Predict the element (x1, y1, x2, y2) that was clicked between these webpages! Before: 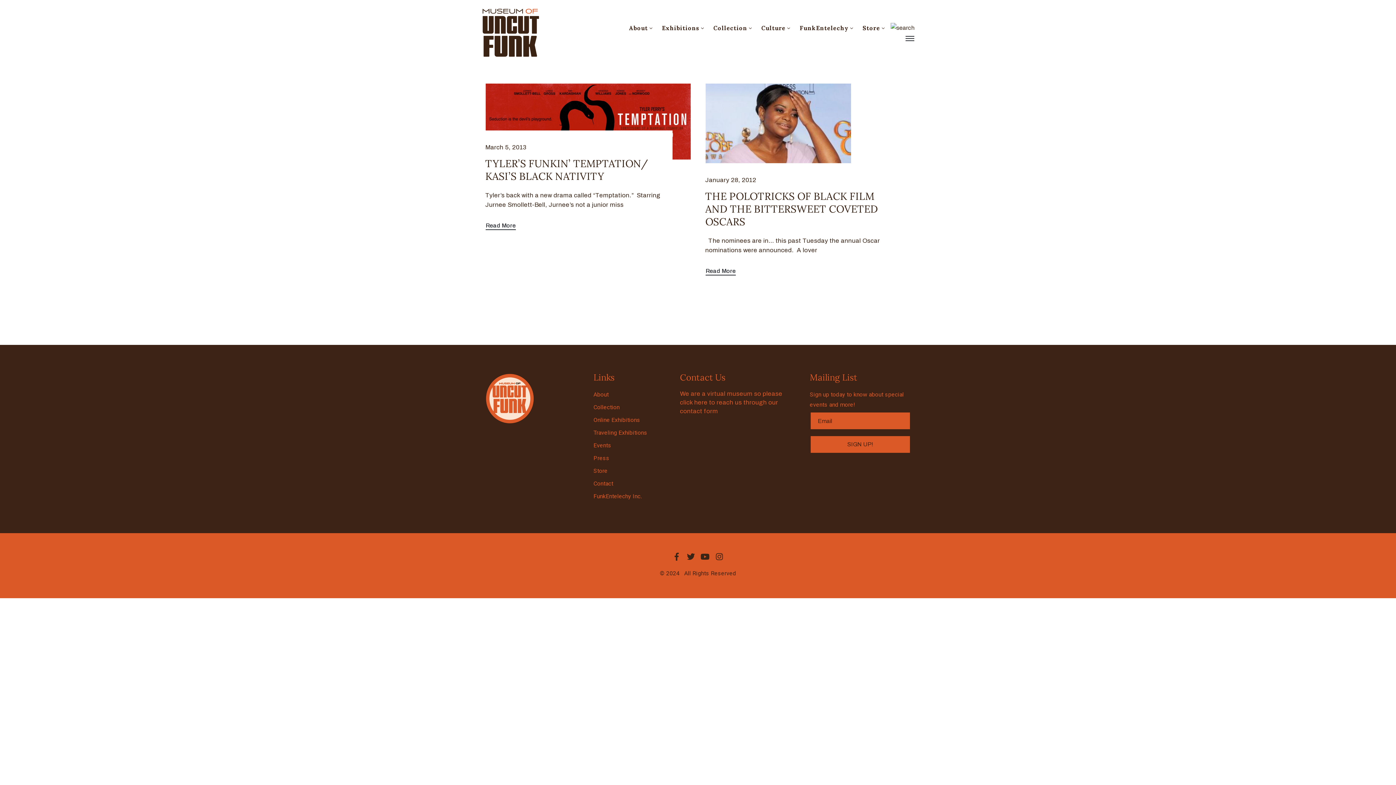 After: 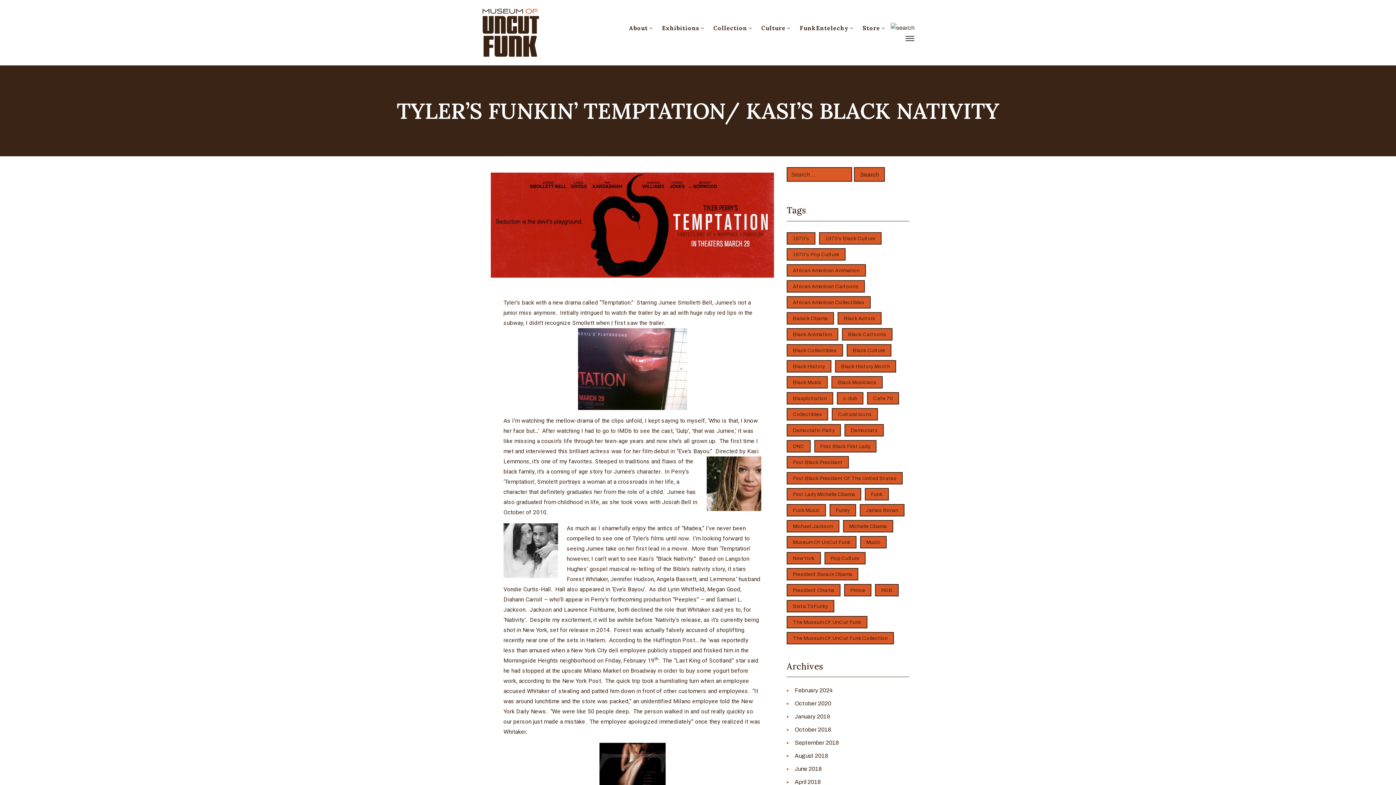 Action: bbox: (485, 221, 516, 230) label: Read More